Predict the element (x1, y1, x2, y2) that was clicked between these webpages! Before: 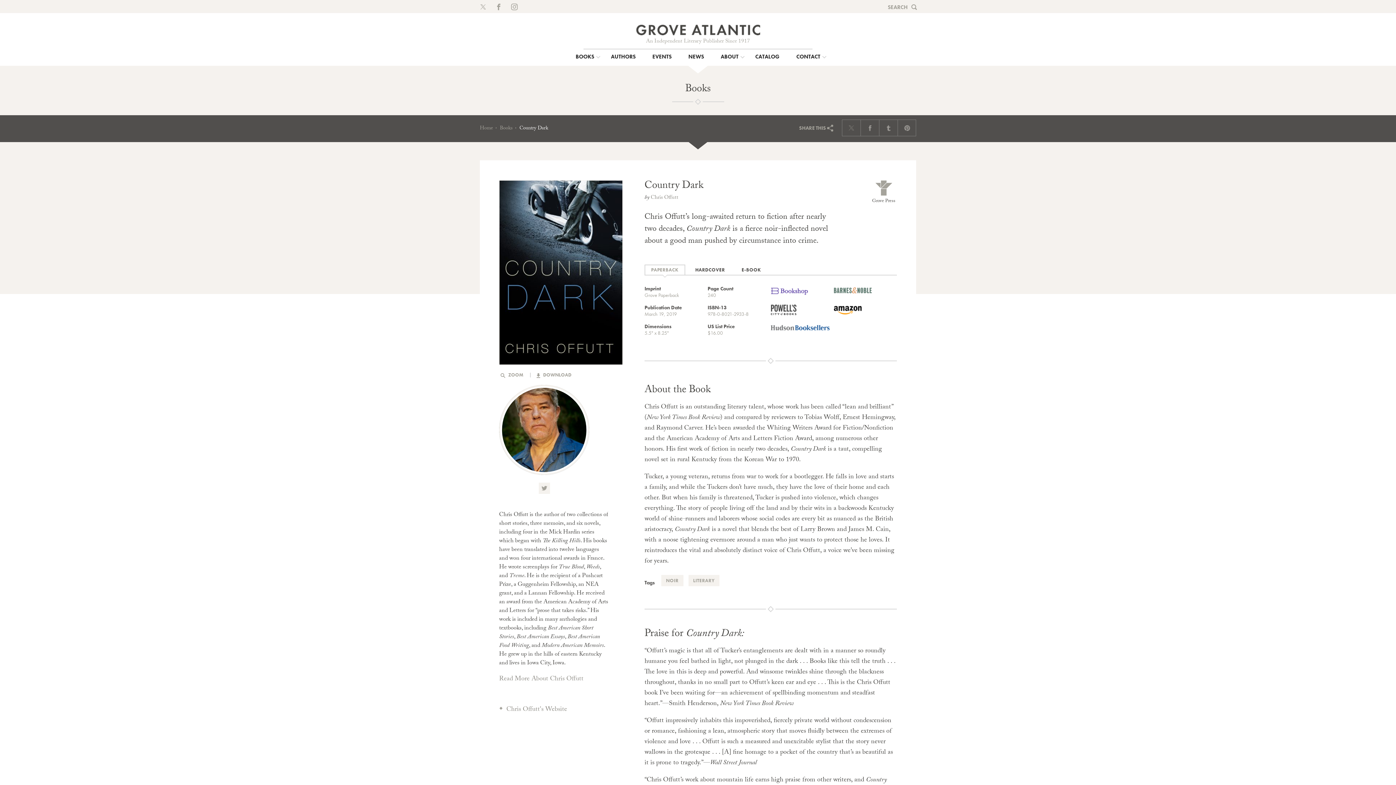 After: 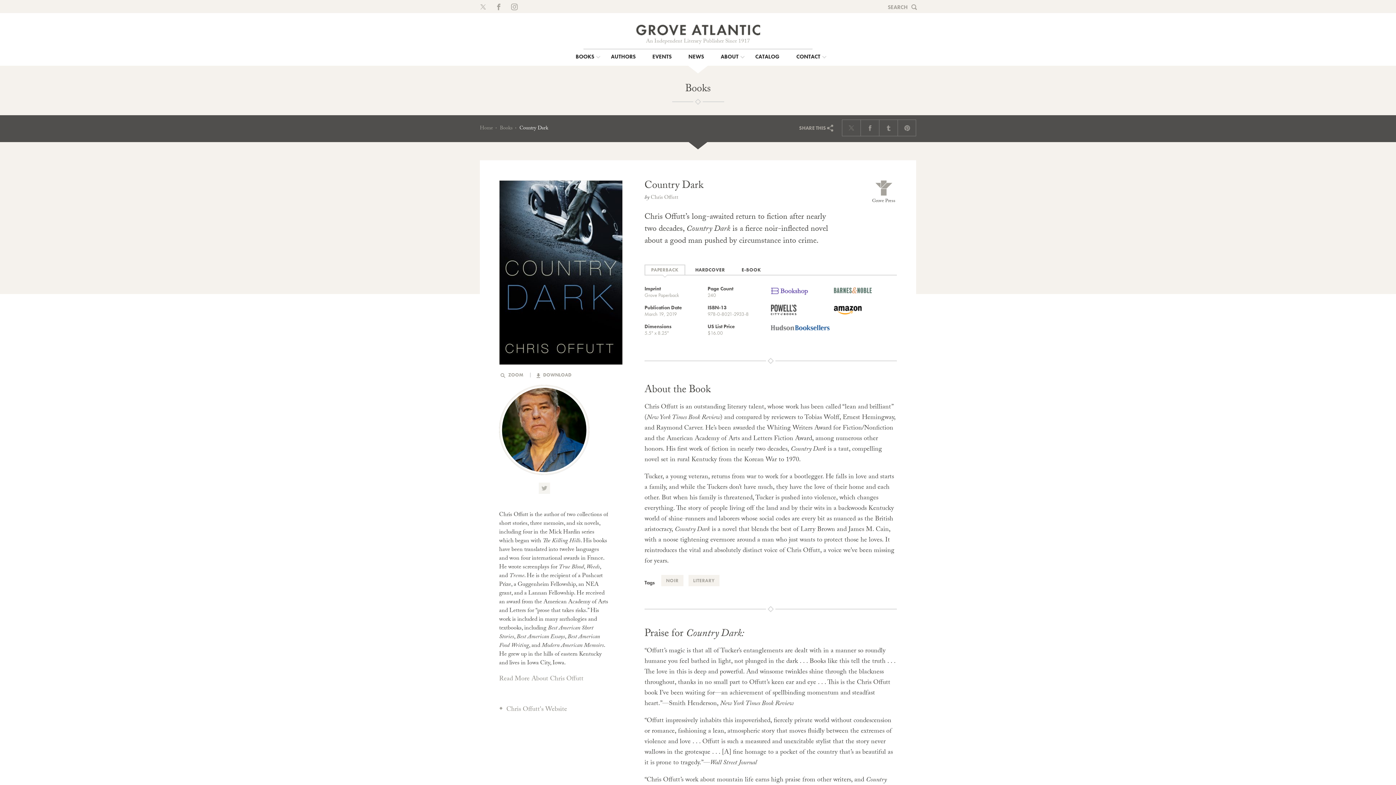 Action: bbox: (538, 482, 550, 494)